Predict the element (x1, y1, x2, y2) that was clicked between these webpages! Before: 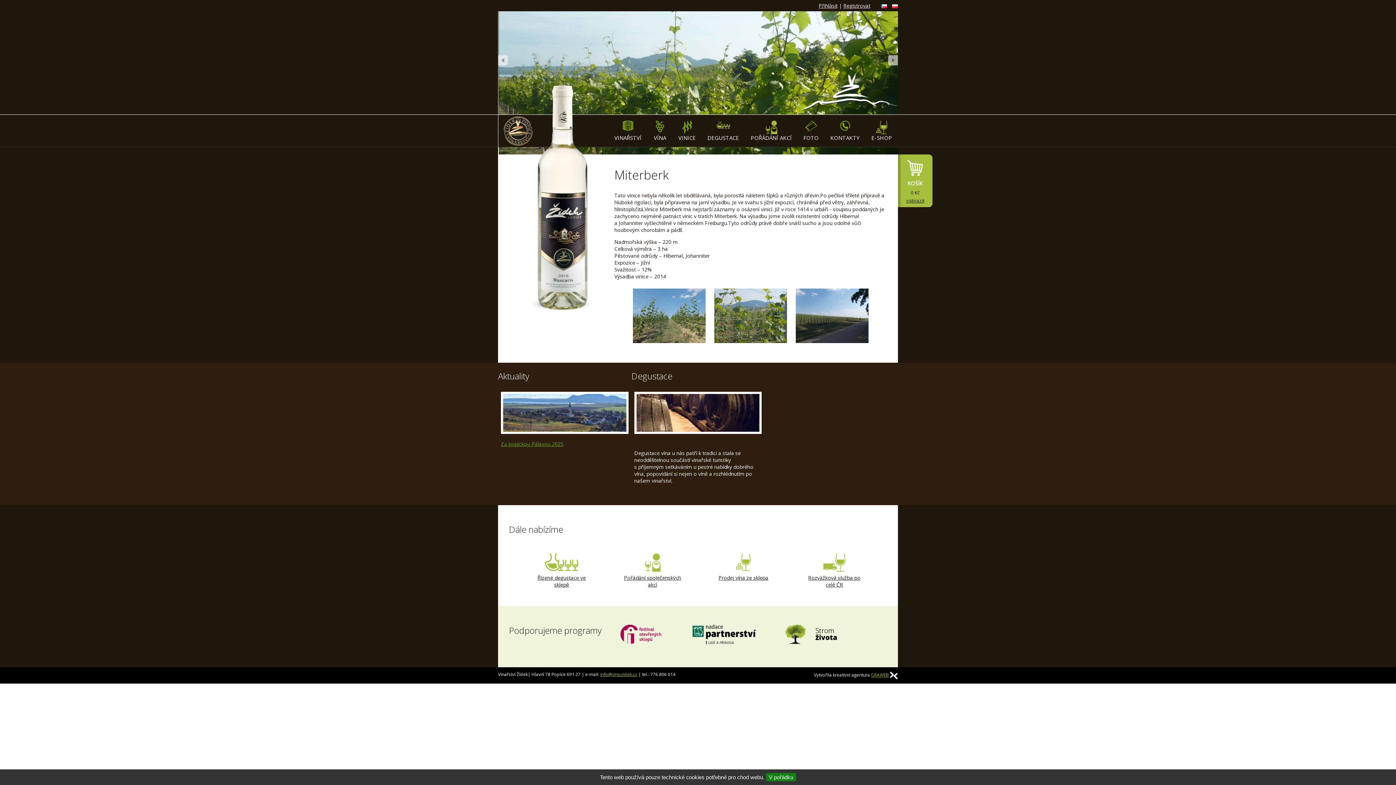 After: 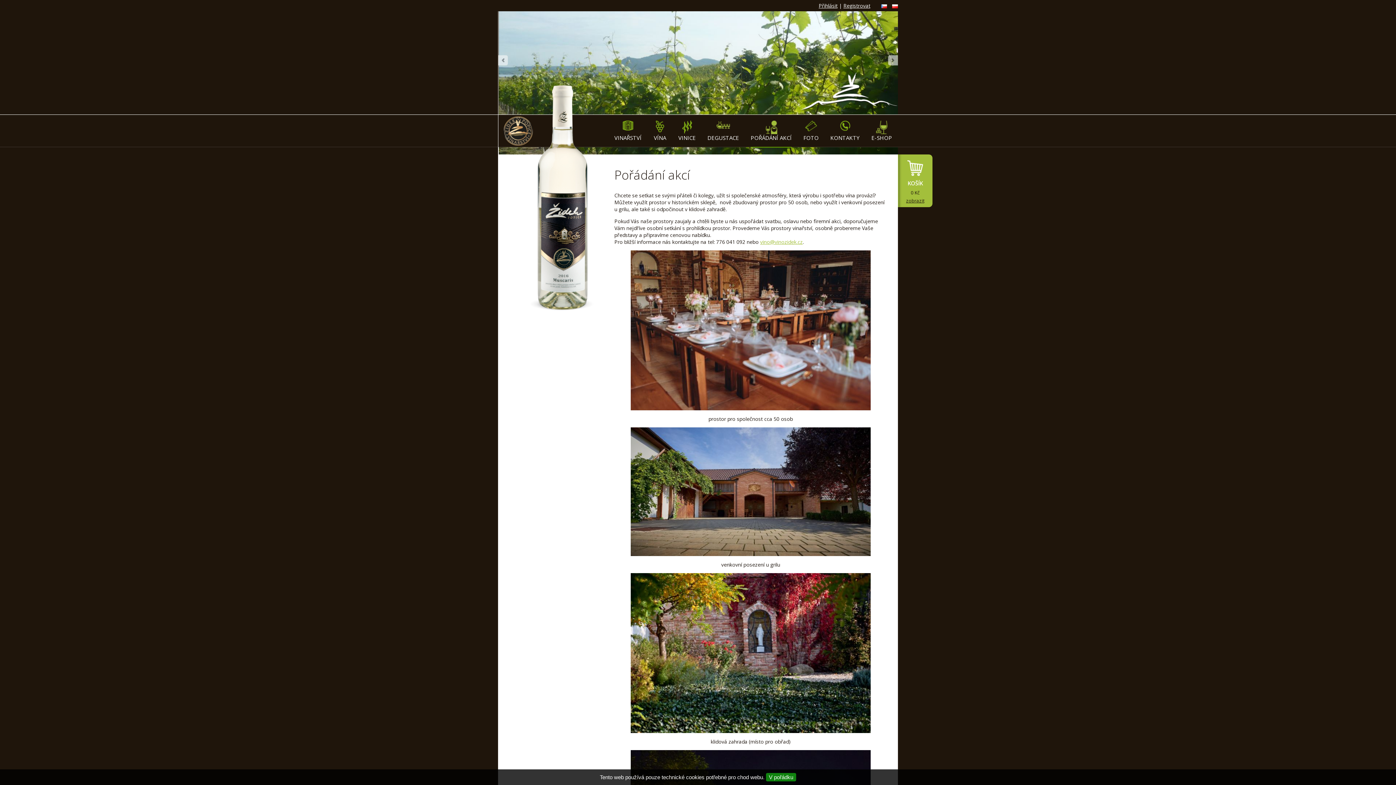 Action: label: POŘÁDÁNÍ AKCÍ bbox: (750, 114, 792, 147)